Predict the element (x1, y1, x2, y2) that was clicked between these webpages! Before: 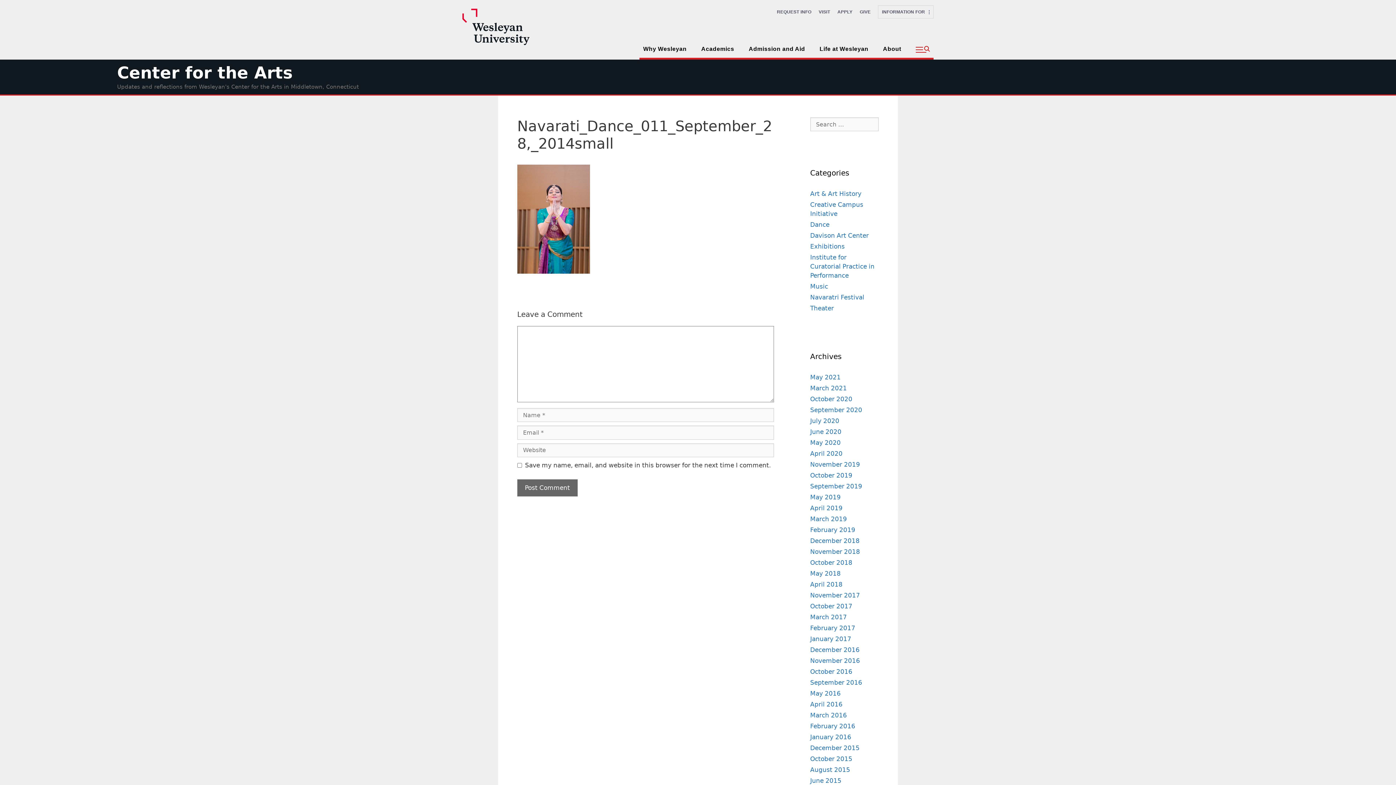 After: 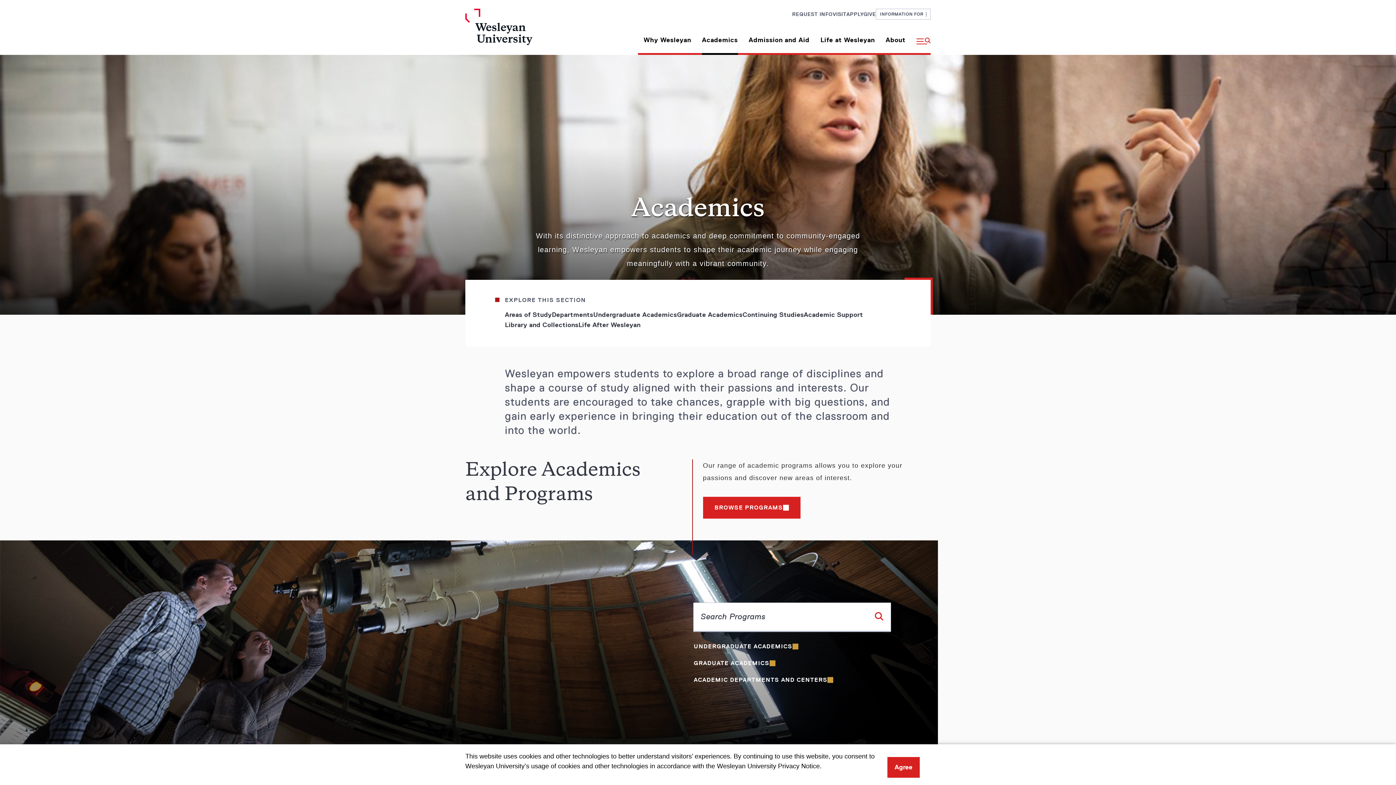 Action: label: Academics bbox: (697, 41, 738, 57)